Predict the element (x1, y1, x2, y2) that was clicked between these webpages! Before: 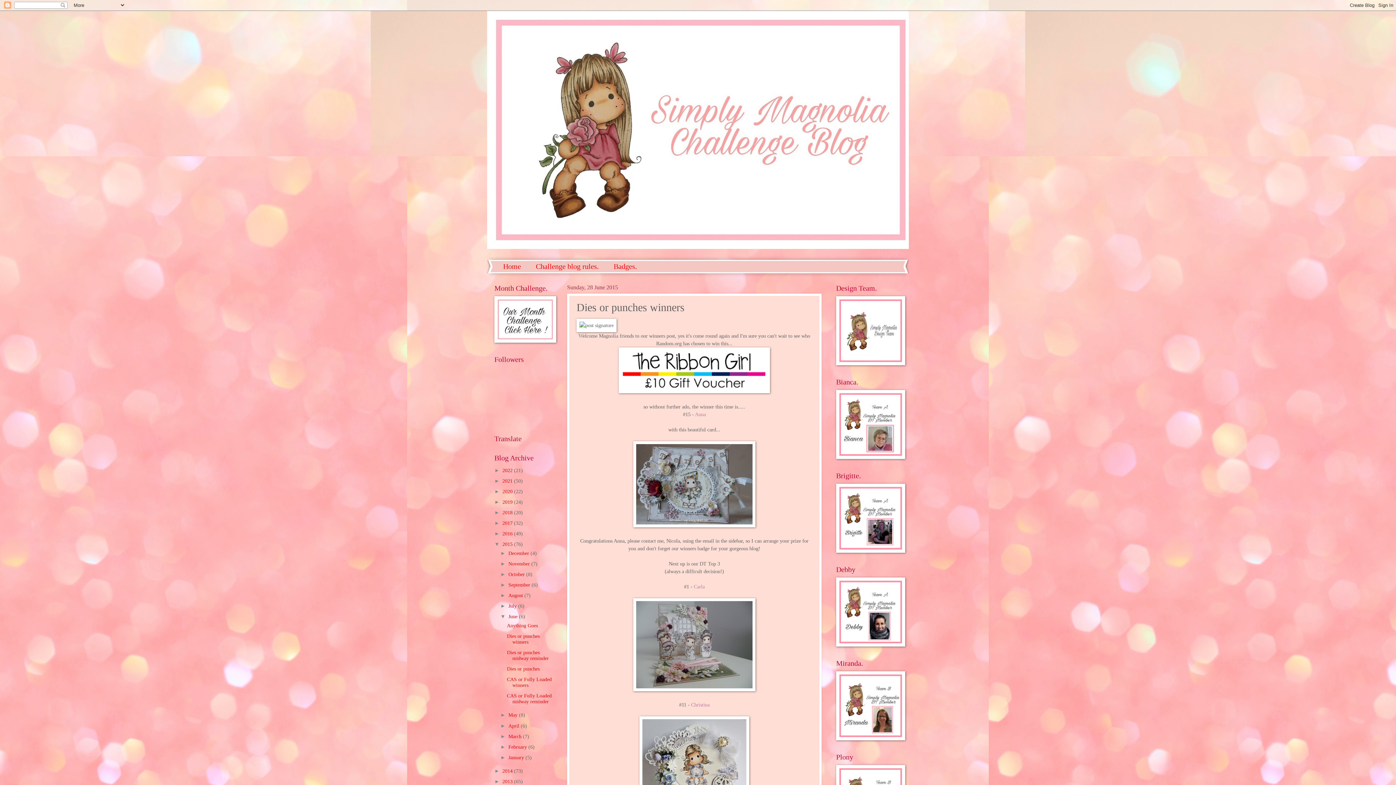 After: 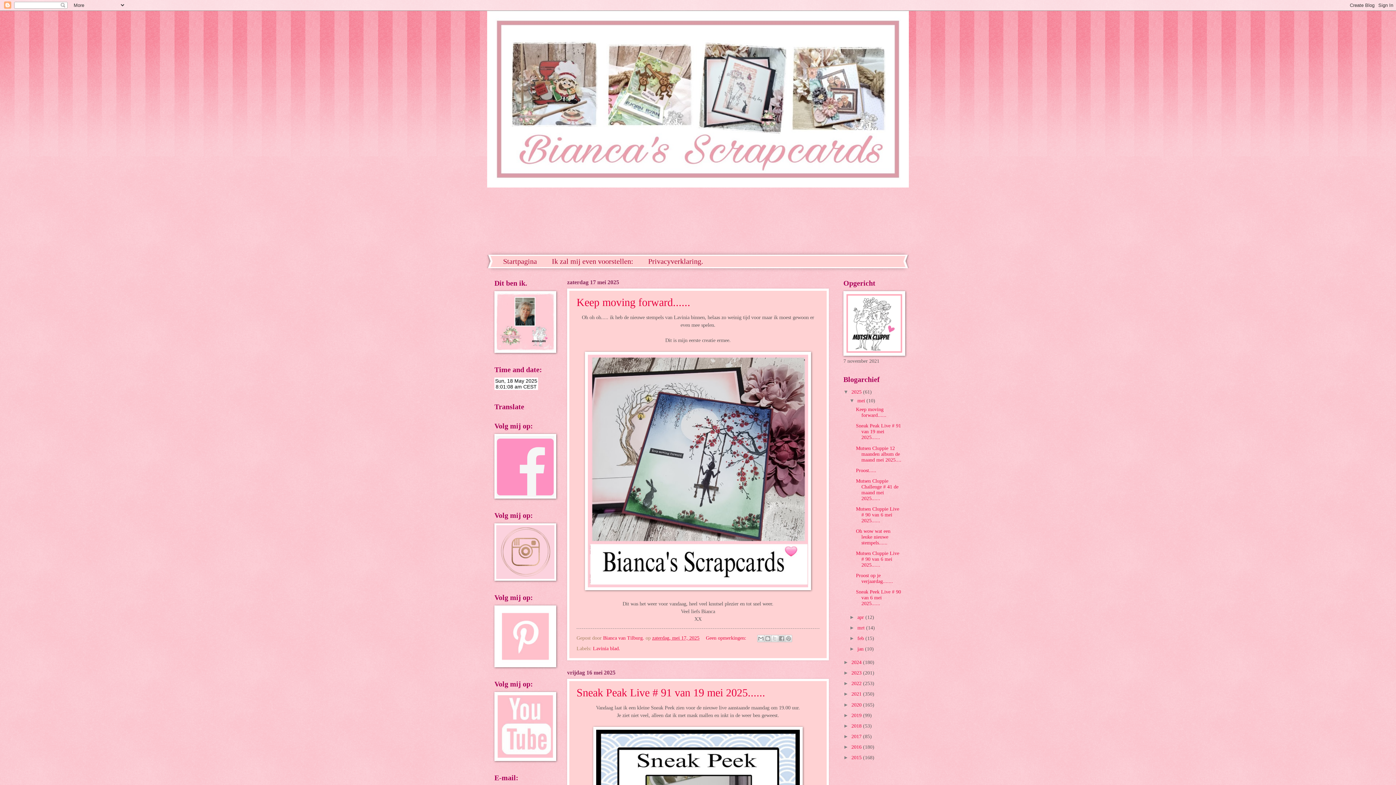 Action: bbox: (836, 454, 905, 460)